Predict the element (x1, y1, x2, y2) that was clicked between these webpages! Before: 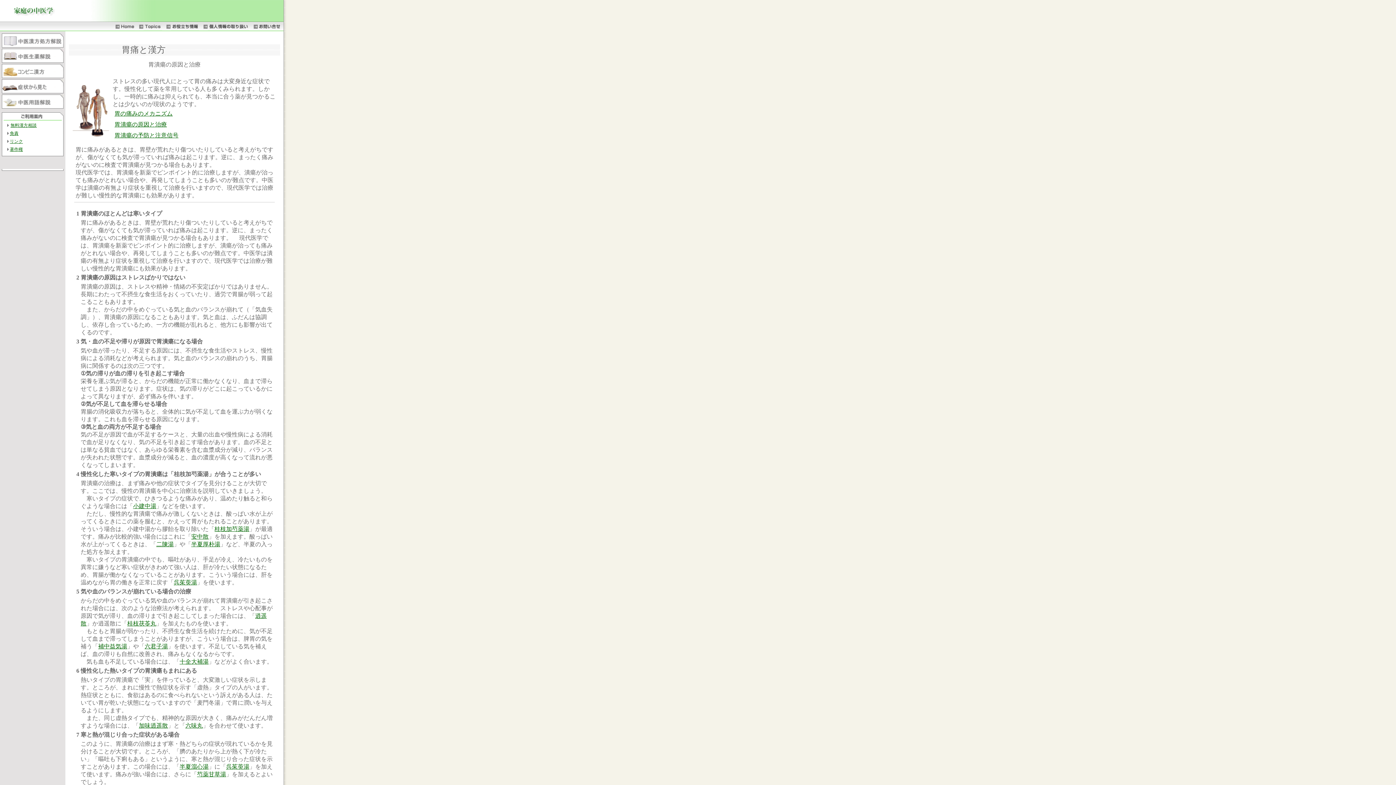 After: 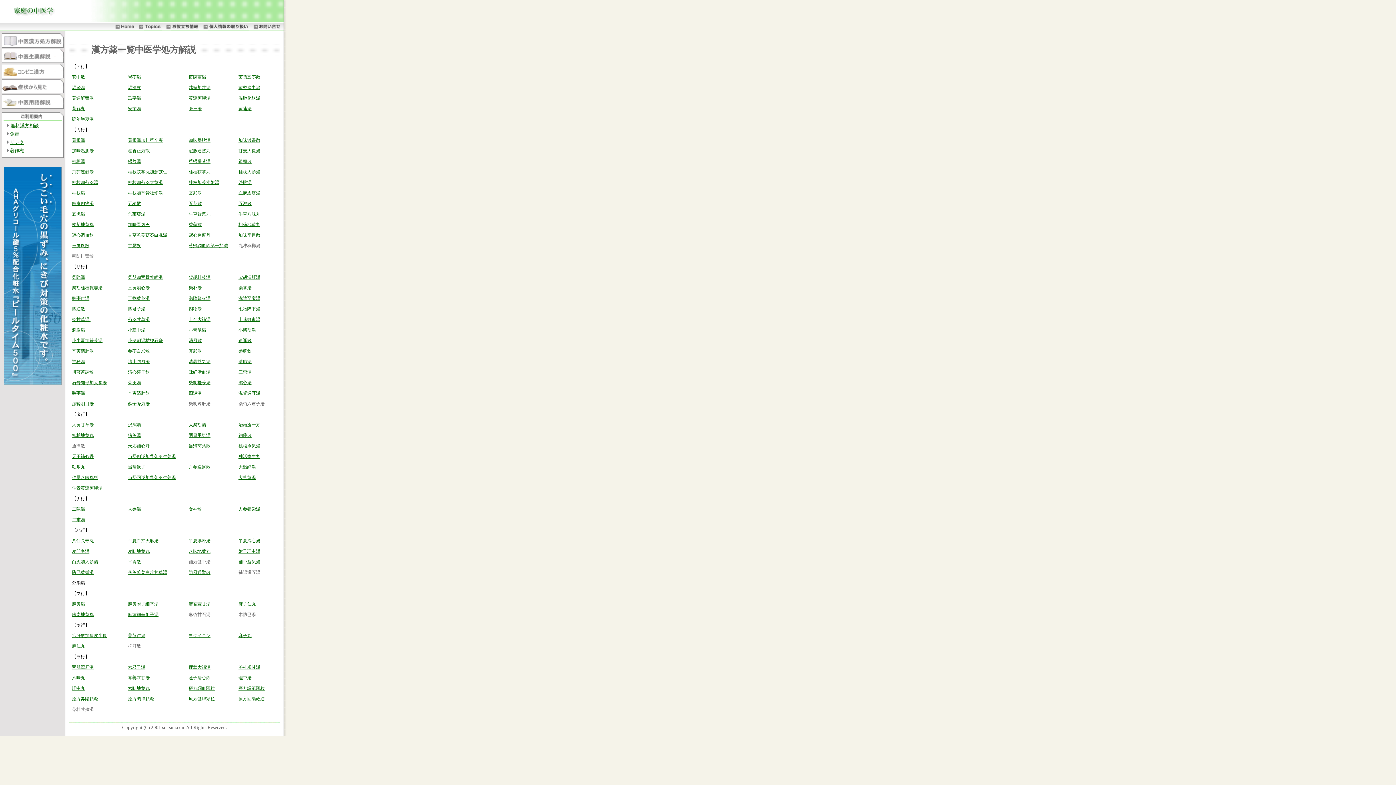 Action: bbox: (1, 43, 63, 48)